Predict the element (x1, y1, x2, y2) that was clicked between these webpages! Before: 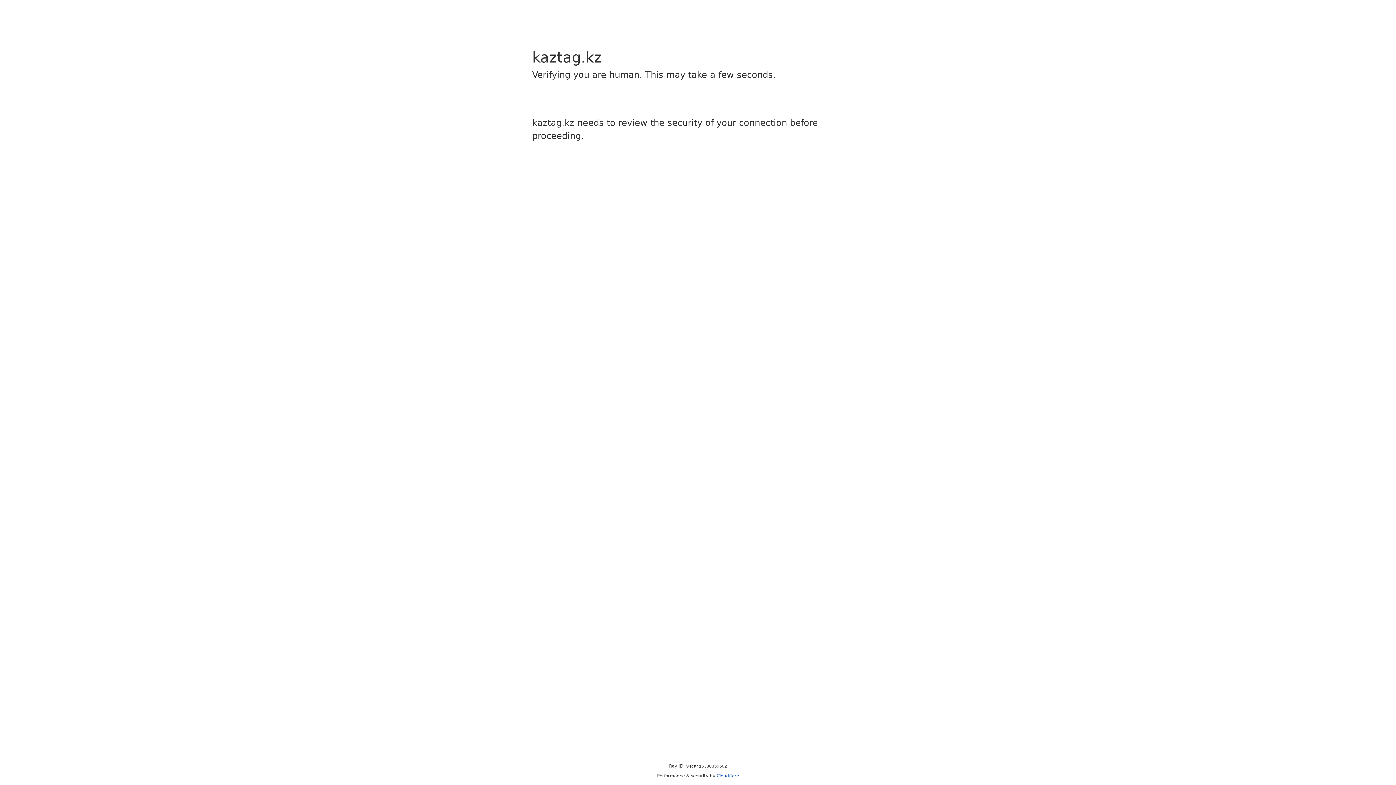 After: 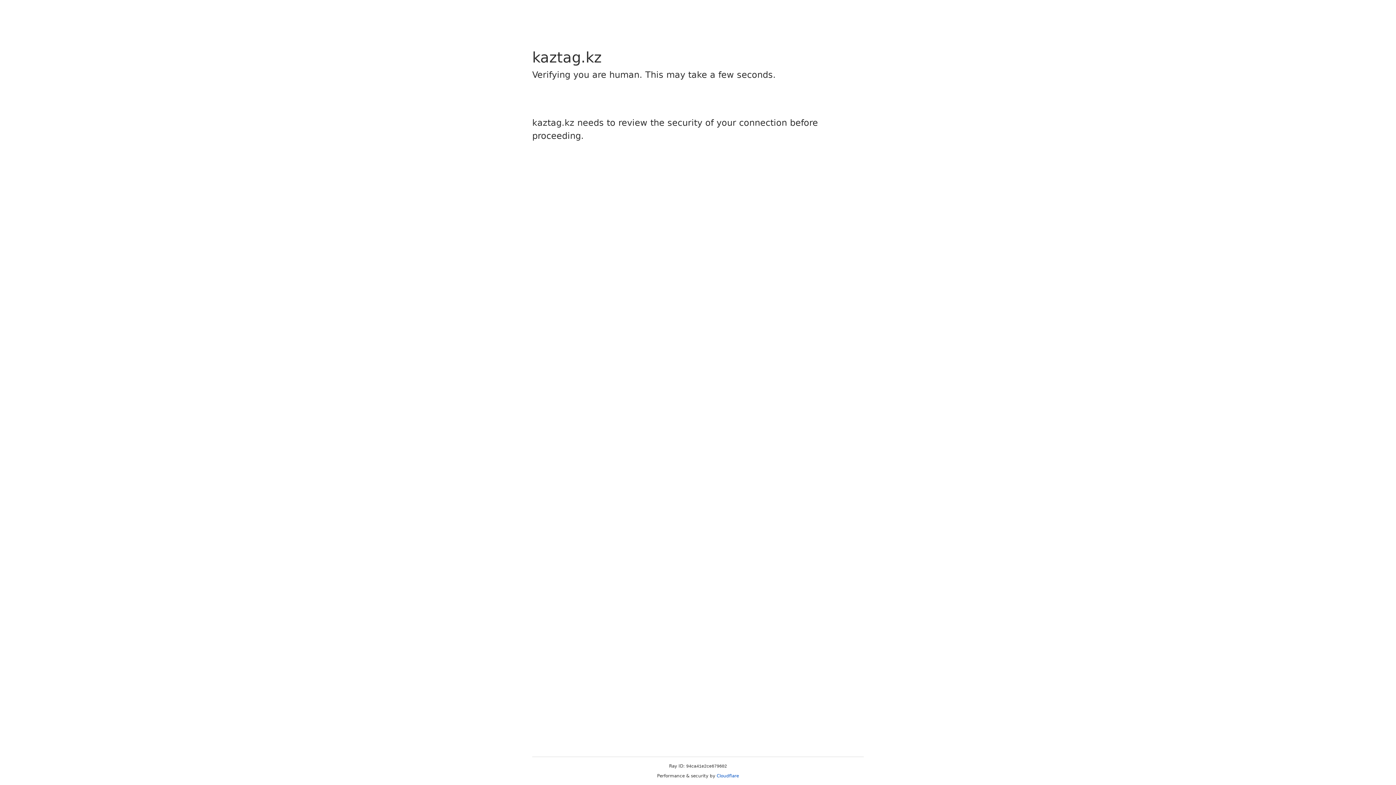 Action: label: Cloudflare bbox: (716, 773, 739, 778)